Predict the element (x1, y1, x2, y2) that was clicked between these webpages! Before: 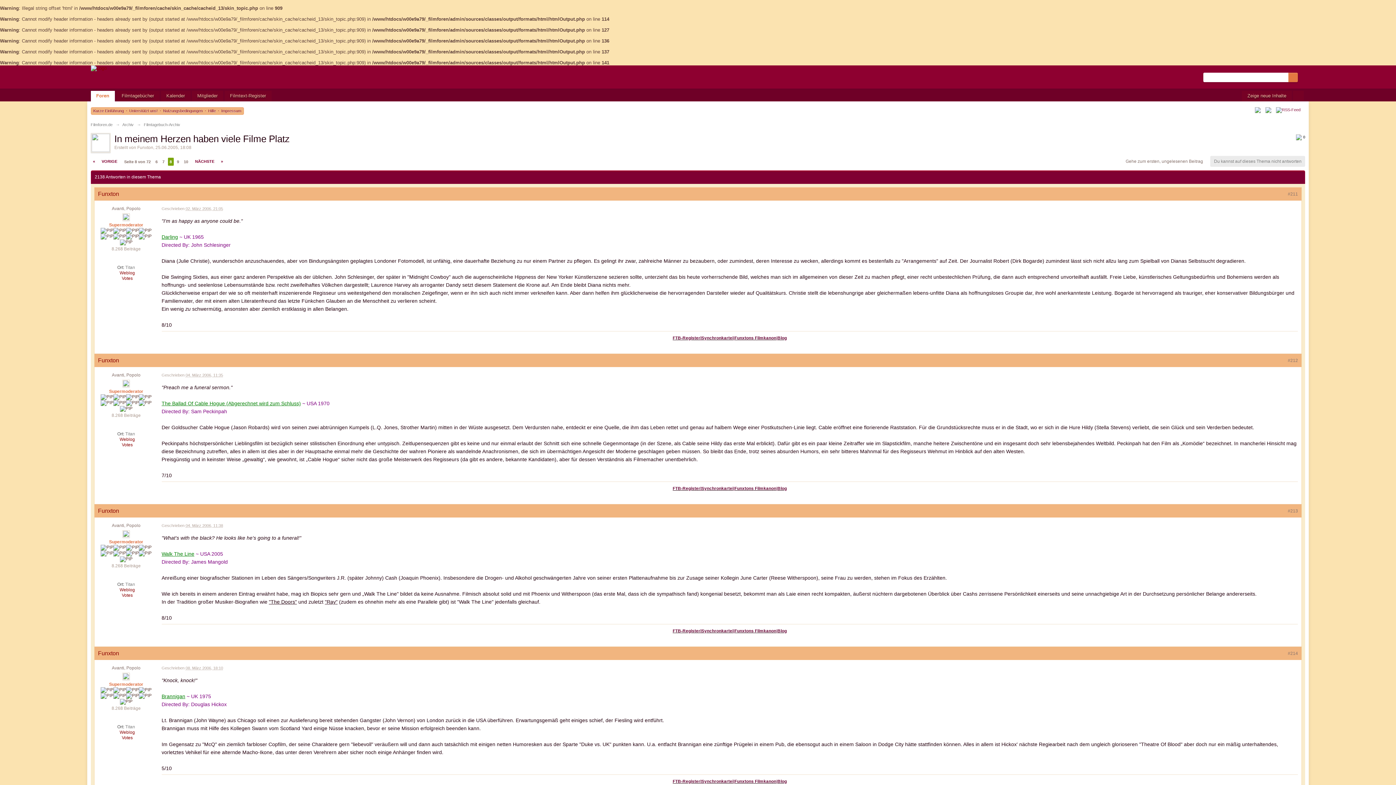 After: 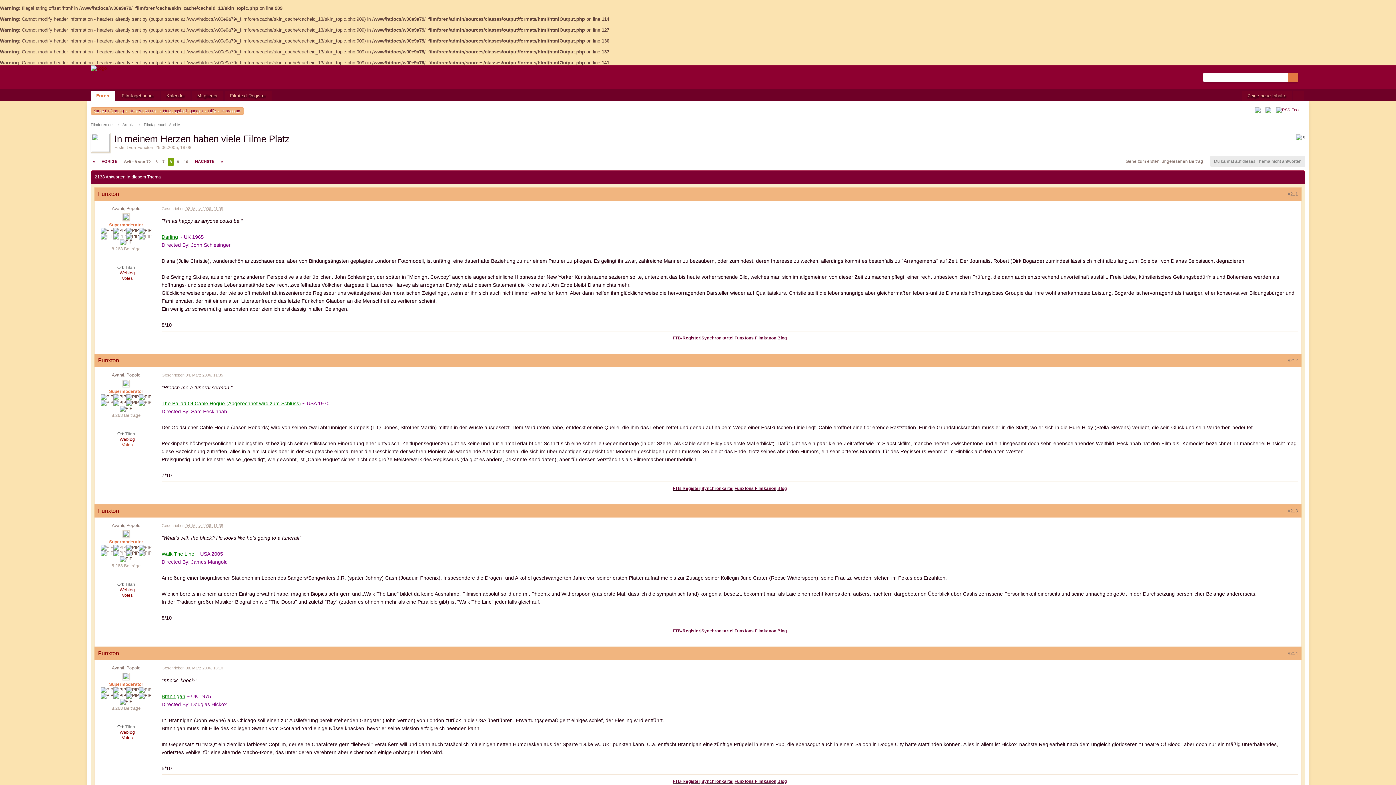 Action: label: Votes bbox: (121, 442, 132, 447)